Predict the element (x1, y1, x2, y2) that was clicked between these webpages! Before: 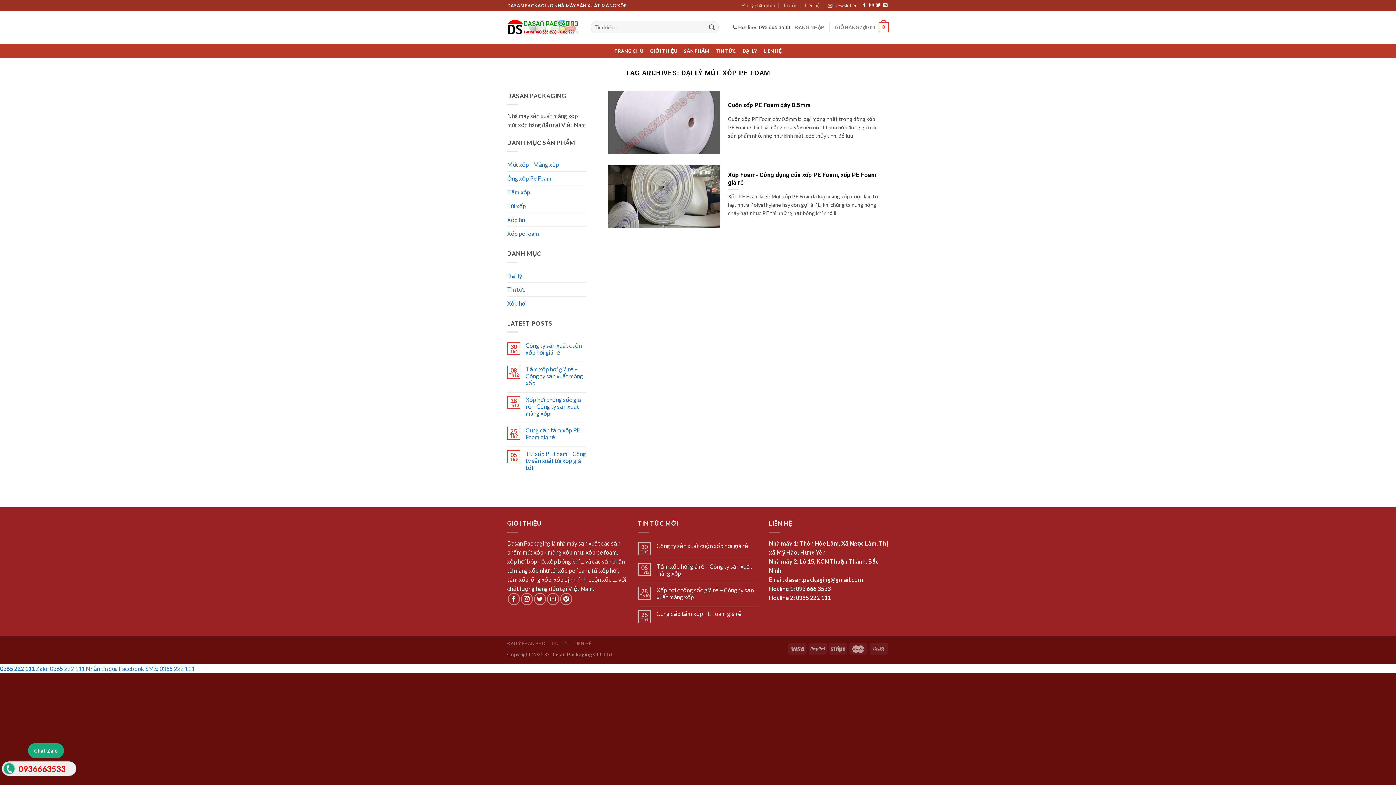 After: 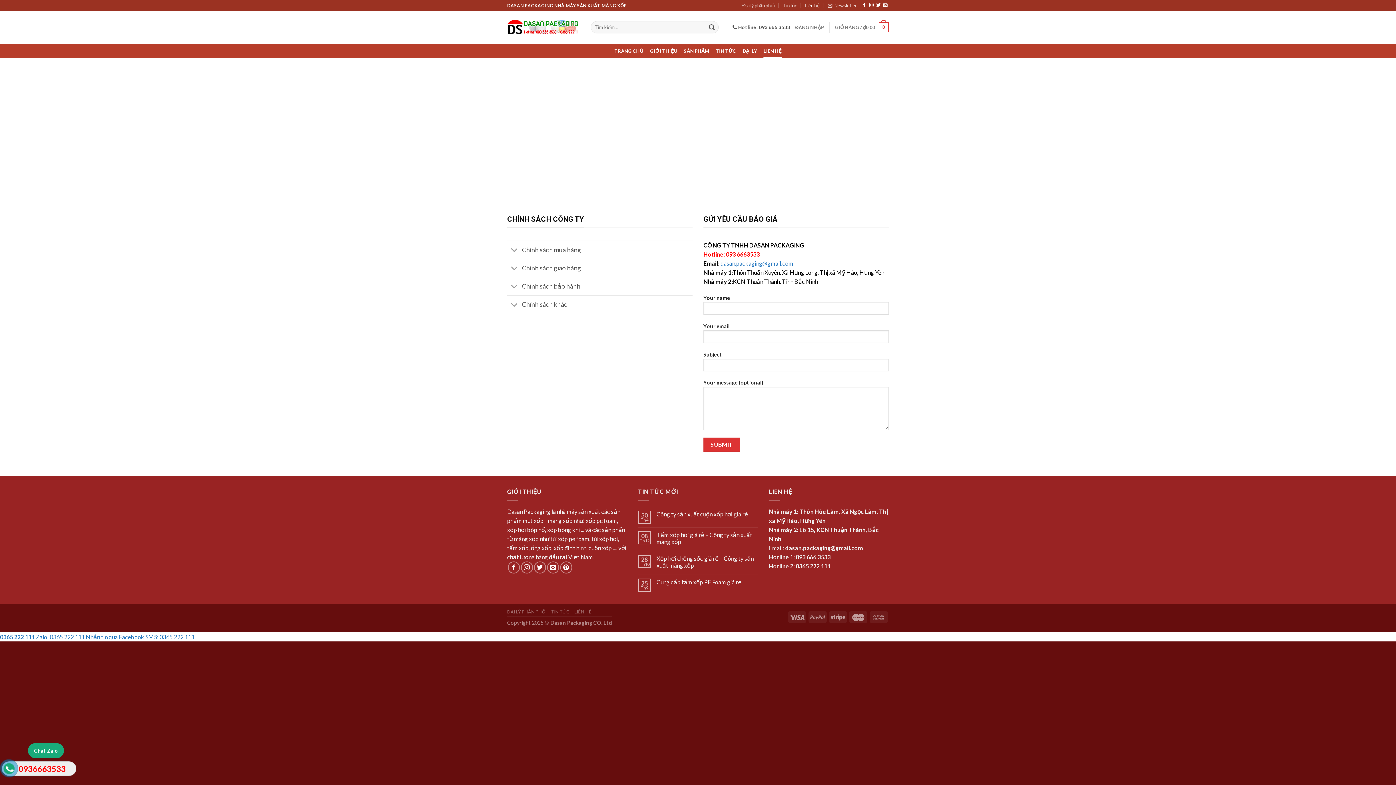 Action: bbox: (805, 0, 819, 10) label: Liên hệ